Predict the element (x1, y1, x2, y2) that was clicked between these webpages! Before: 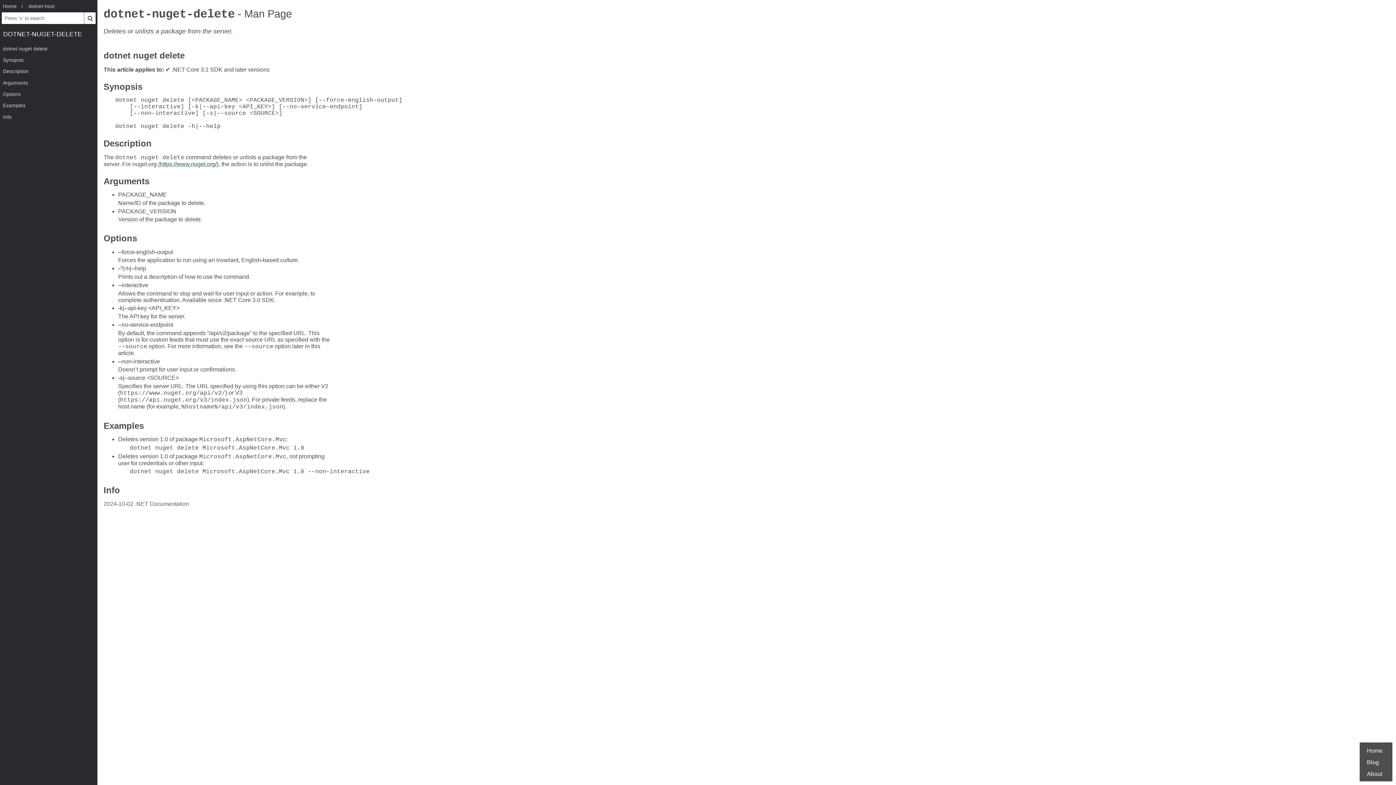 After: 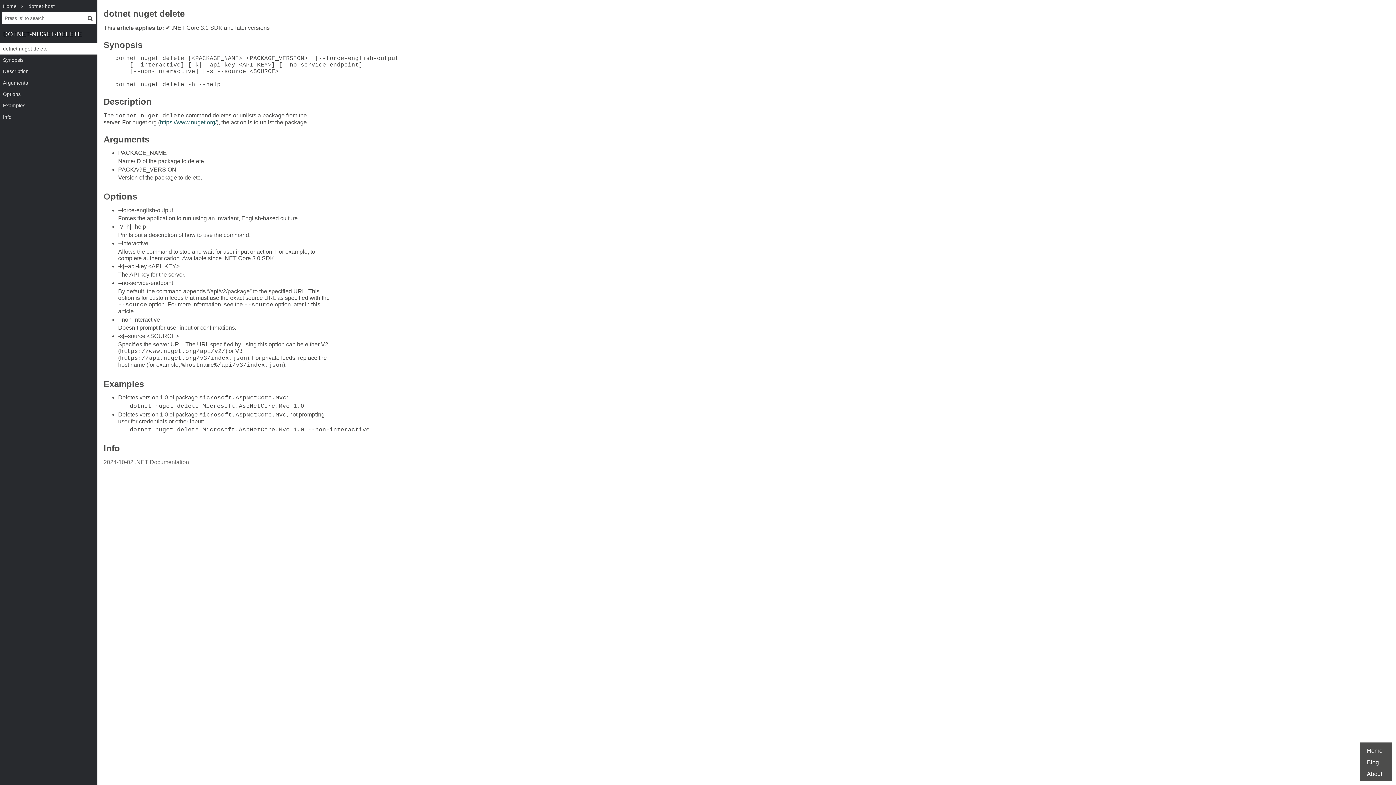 Action: label: dotnet nuget delete bbox: (103, 53, 184, 59)